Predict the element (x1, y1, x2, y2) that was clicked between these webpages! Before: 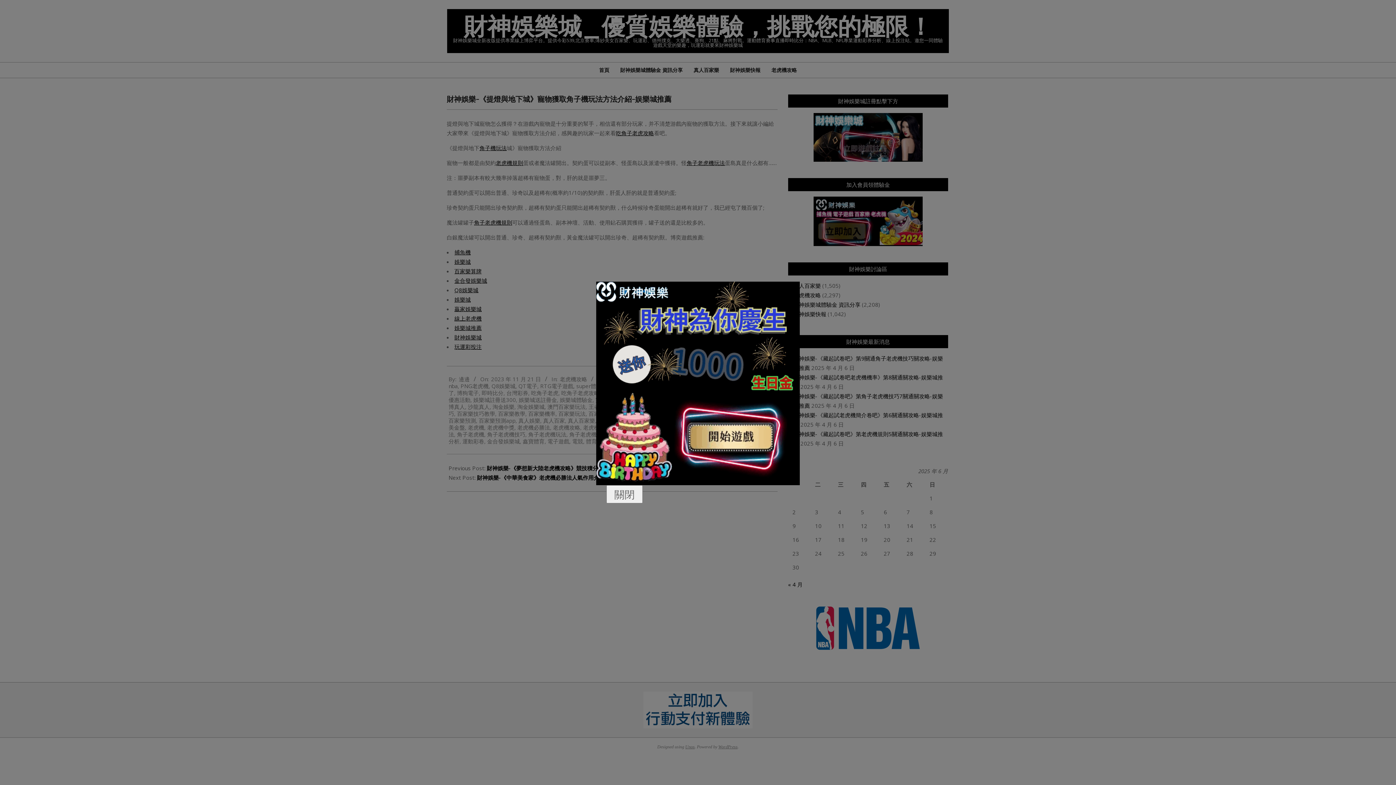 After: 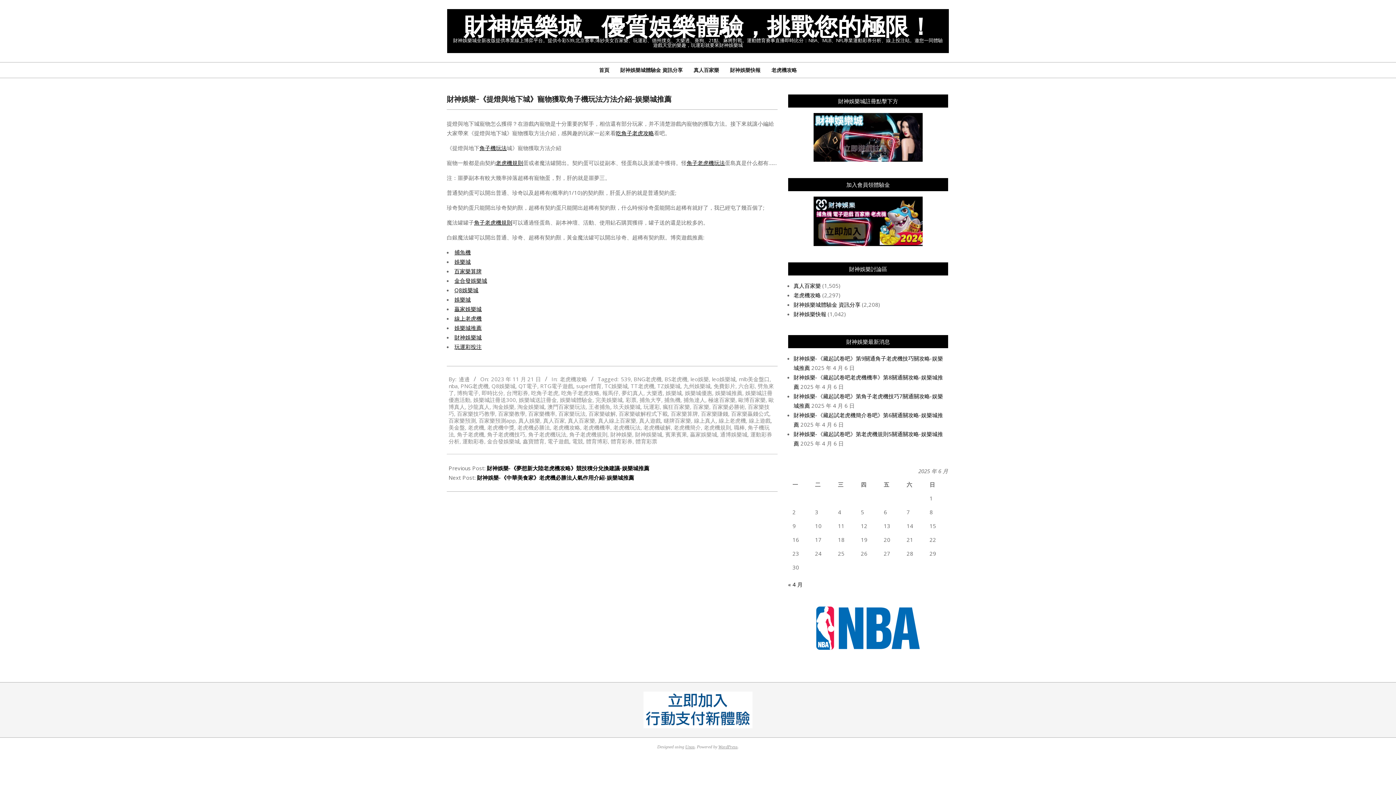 Action: label: 關閉 bbox: (606, 485, 642, 503)